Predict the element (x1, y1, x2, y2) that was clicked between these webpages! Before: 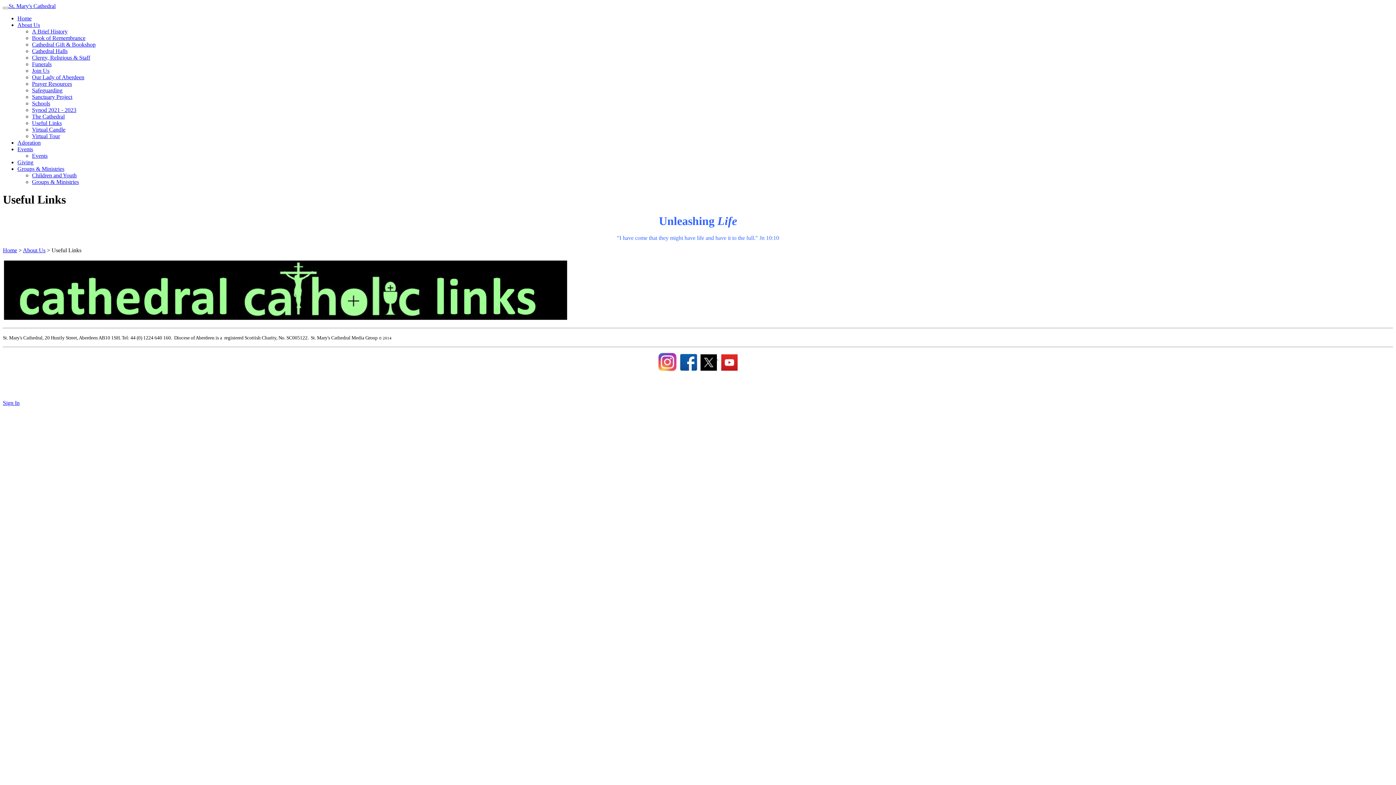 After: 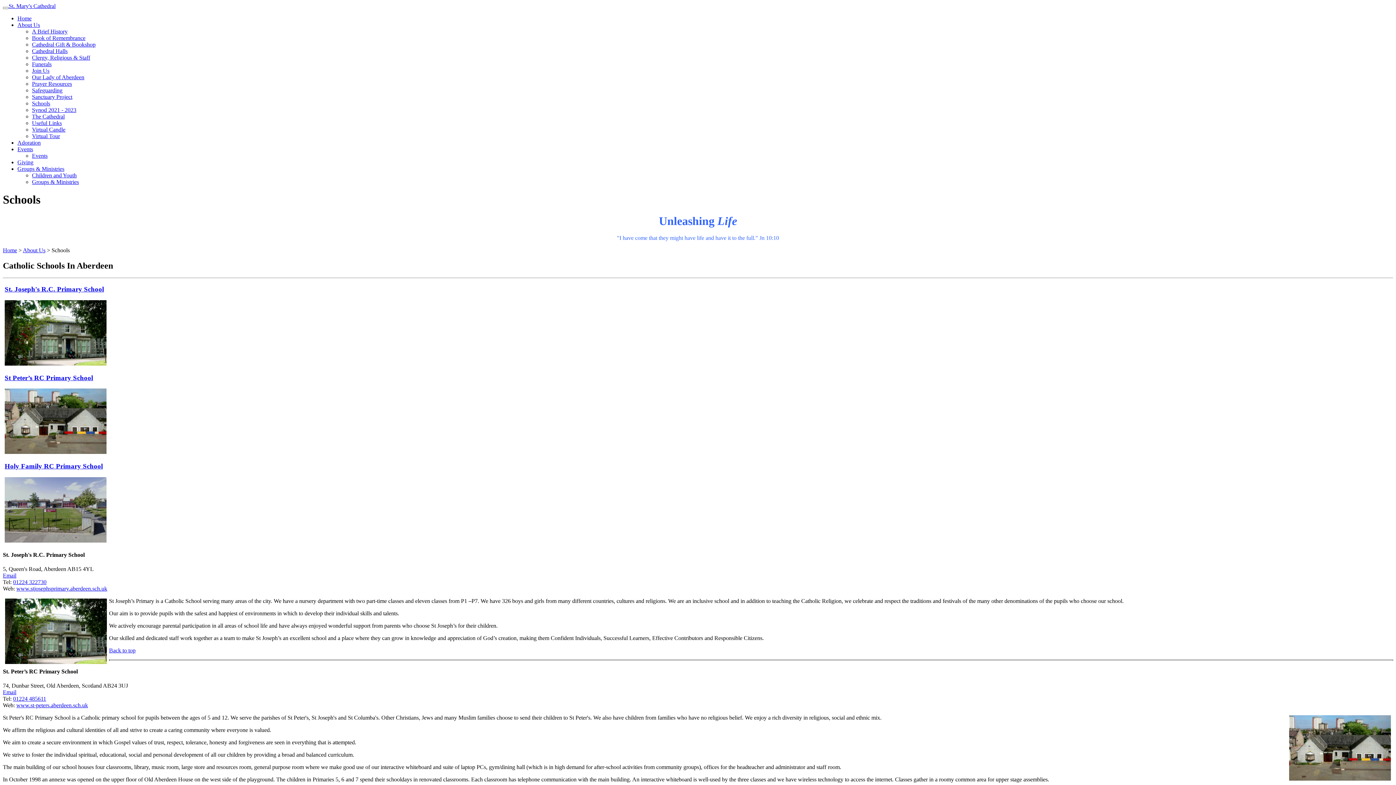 Action: label: Schools bbox: (32, 100, 50, 106)